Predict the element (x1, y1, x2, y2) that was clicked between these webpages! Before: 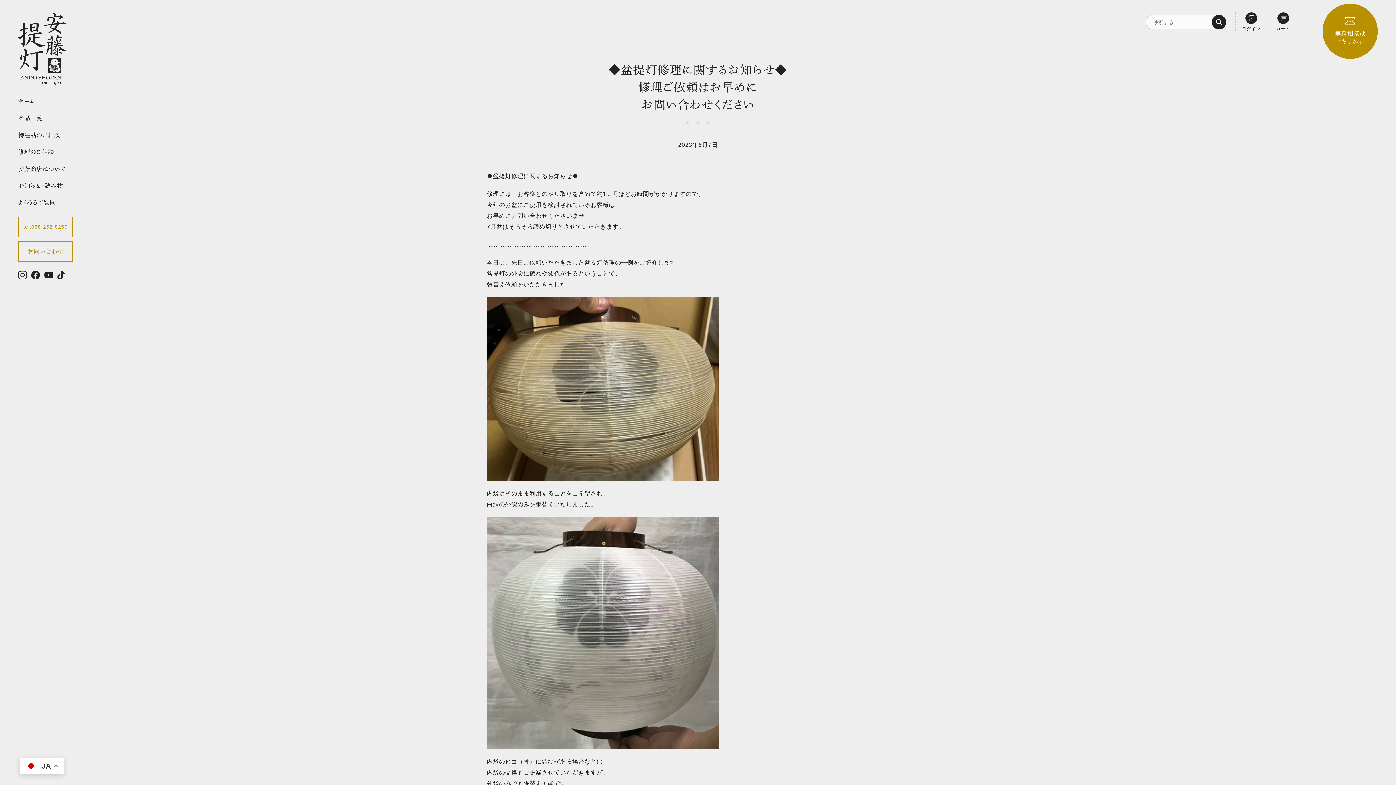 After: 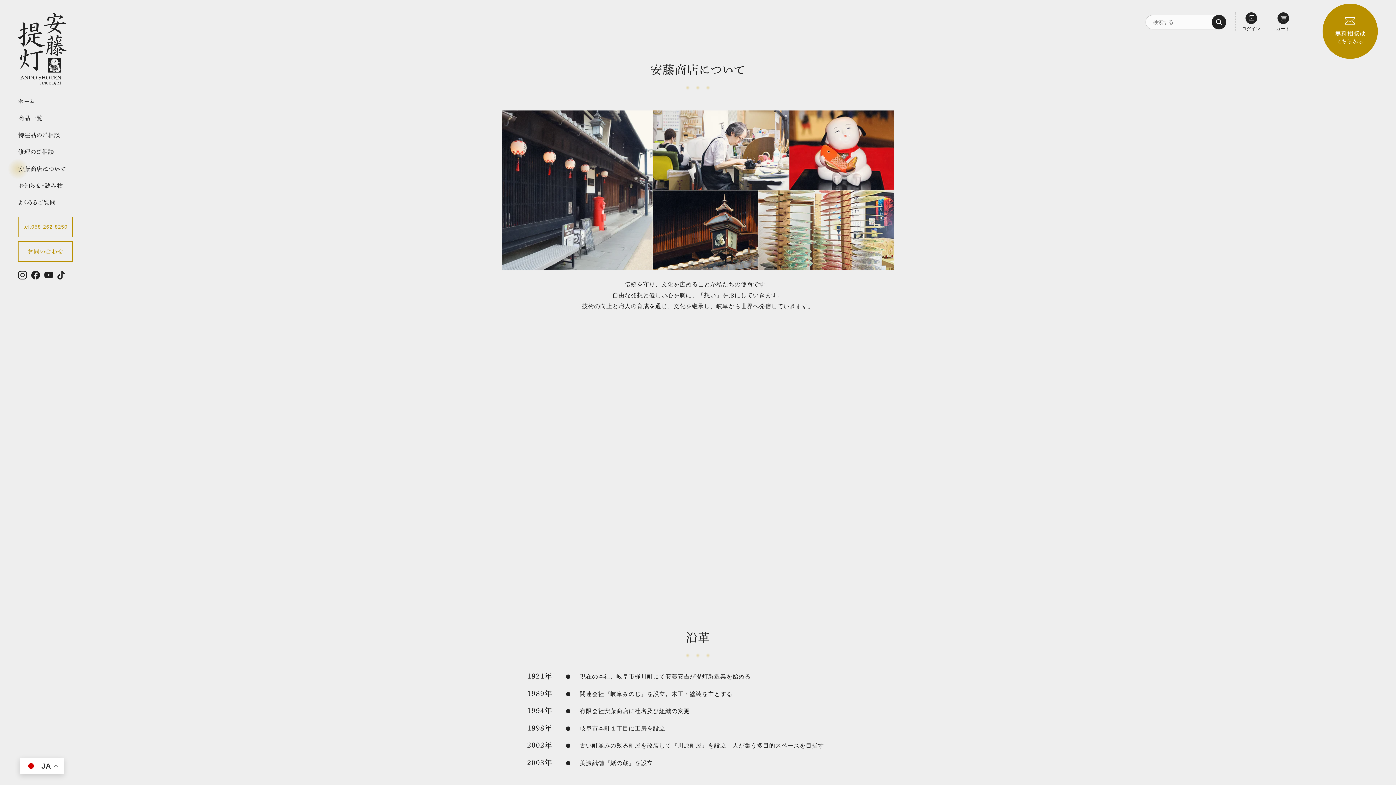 Action: label: 安藤商店について bbox: (18, 166, 80, 182)